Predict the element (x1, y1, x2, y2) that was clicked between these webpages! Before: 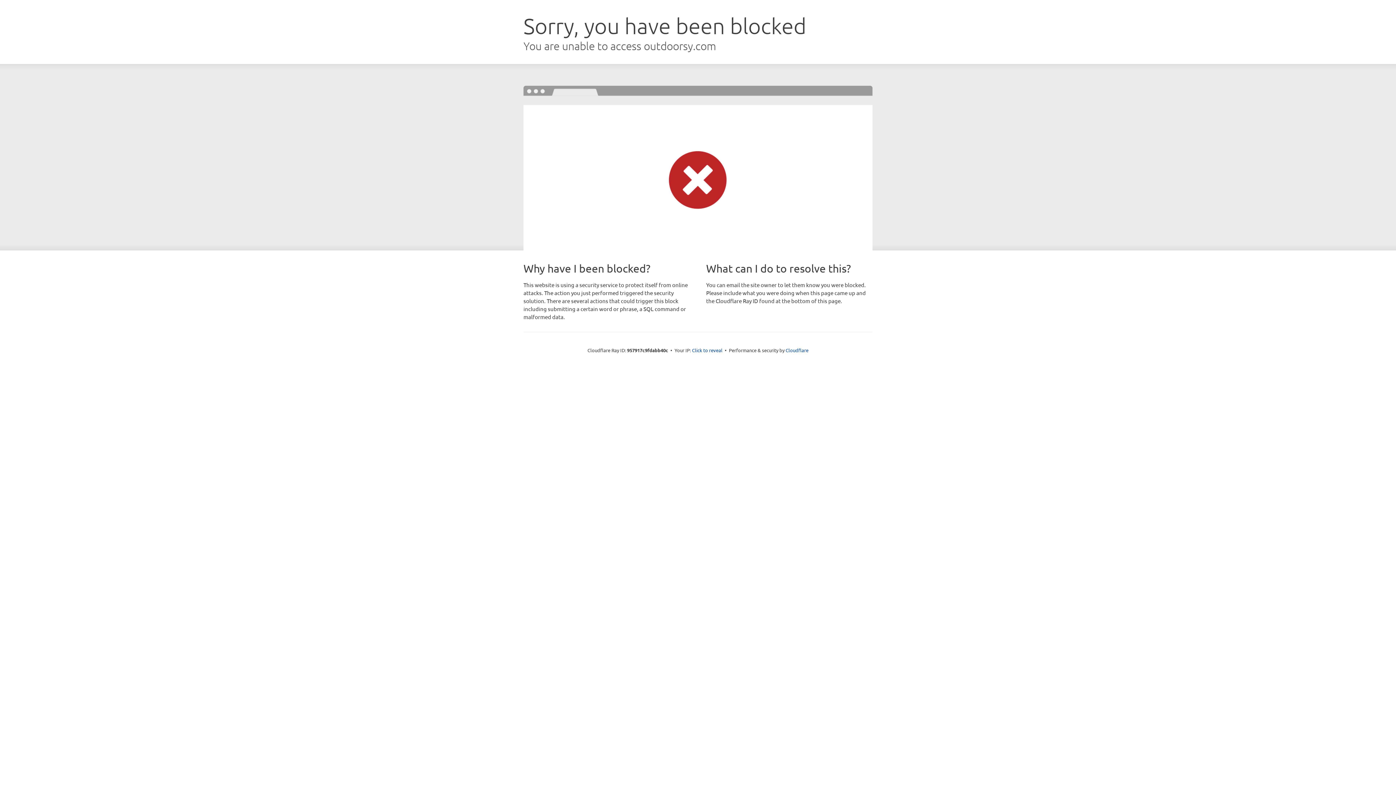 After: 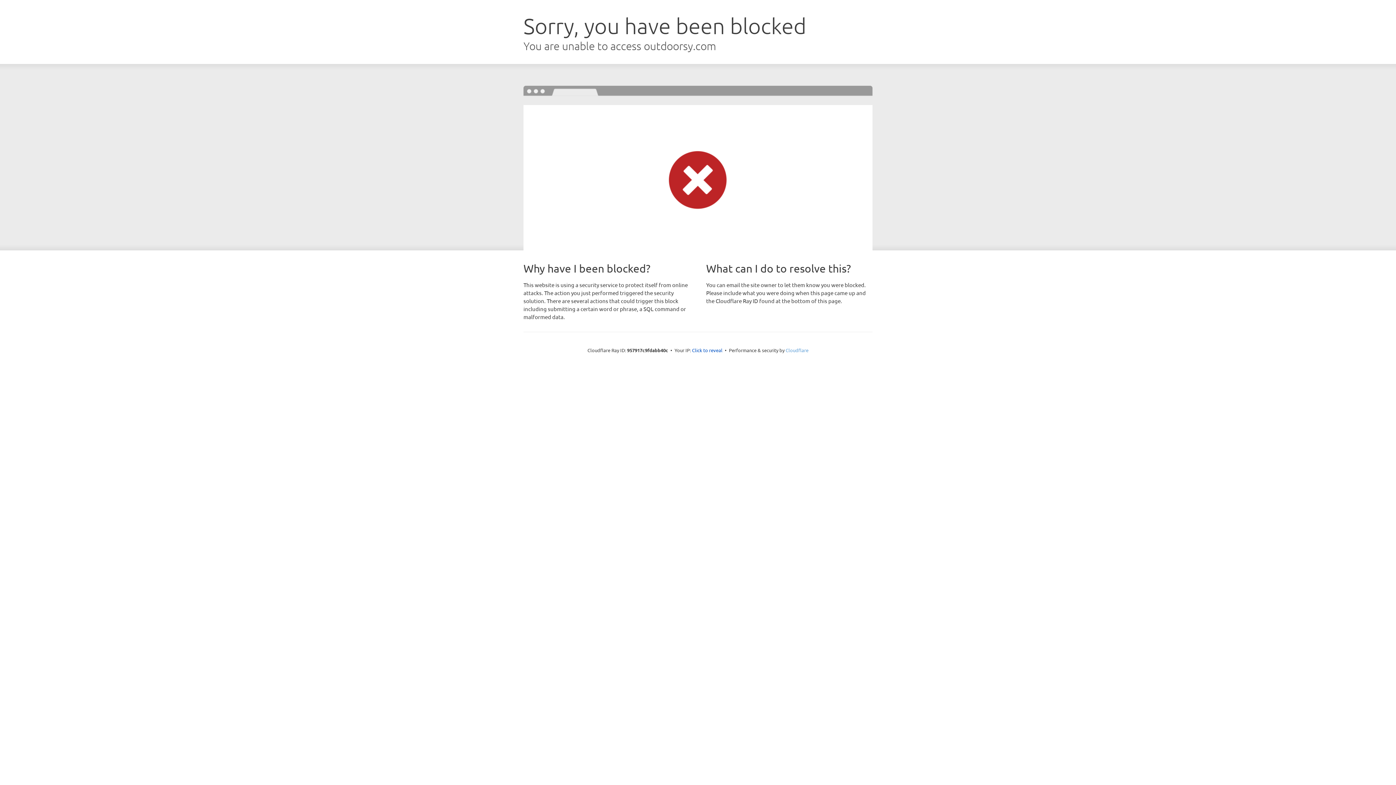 Action: bbox: (785, 347, 808, 353) label: Cloudflare